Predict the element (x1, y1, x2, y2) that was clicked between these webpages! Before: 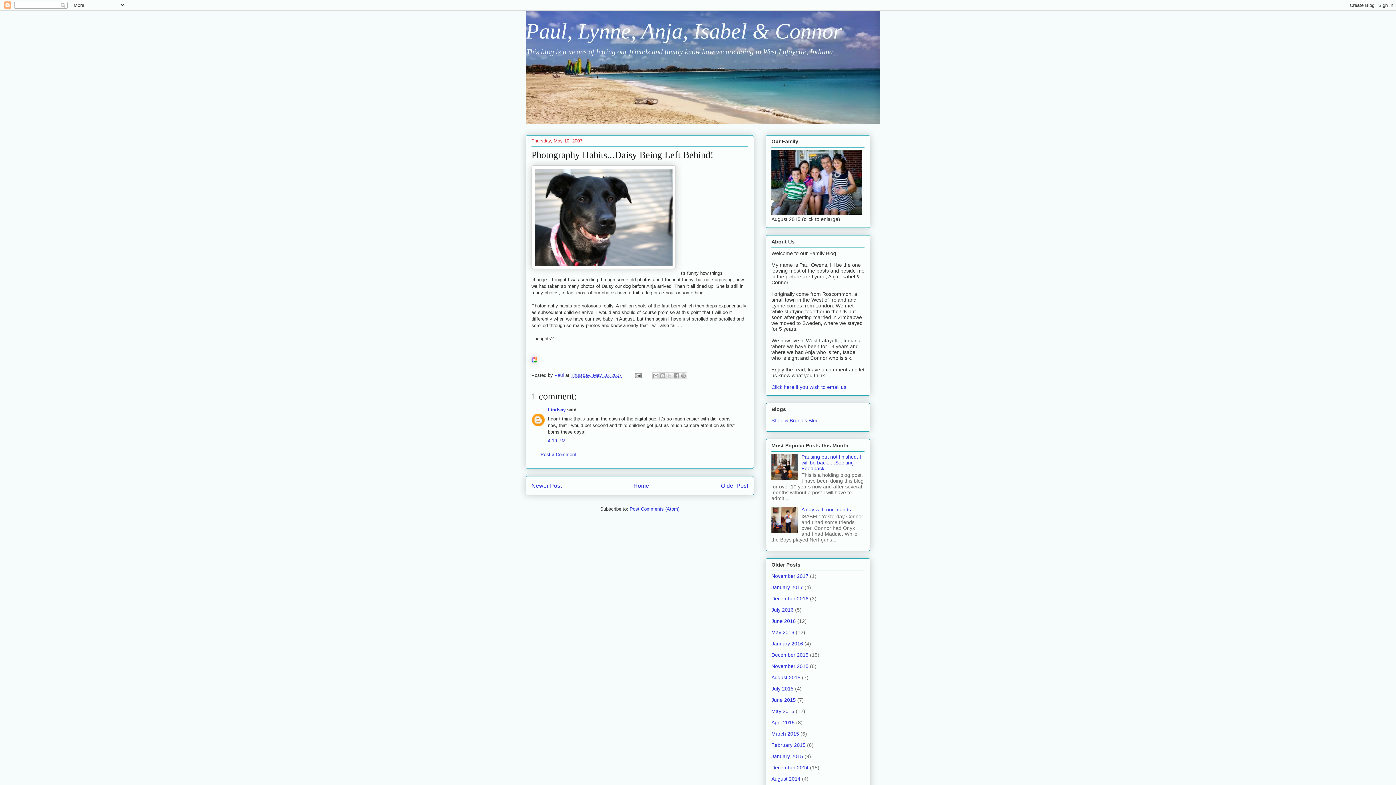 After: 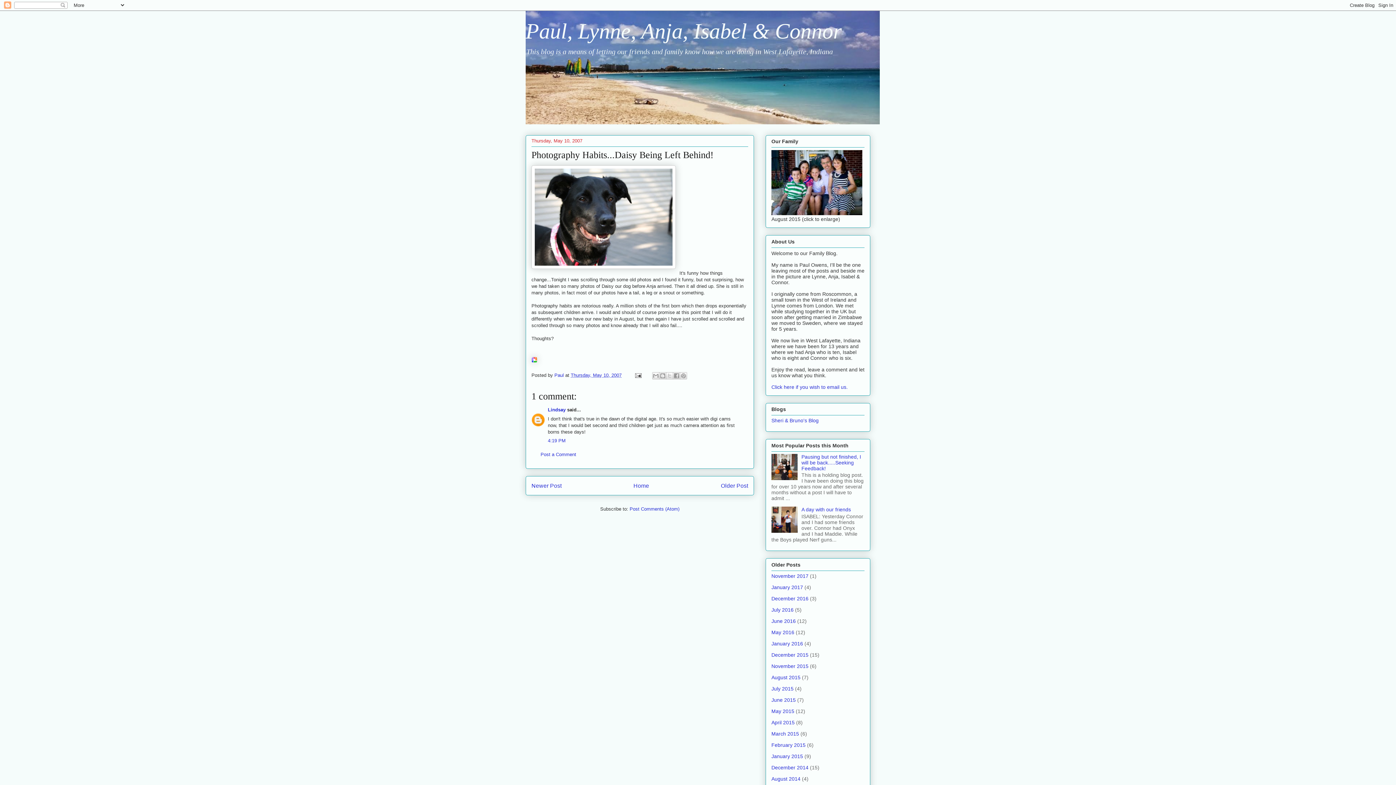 Action: bbox: (771, 475, 799, 481)